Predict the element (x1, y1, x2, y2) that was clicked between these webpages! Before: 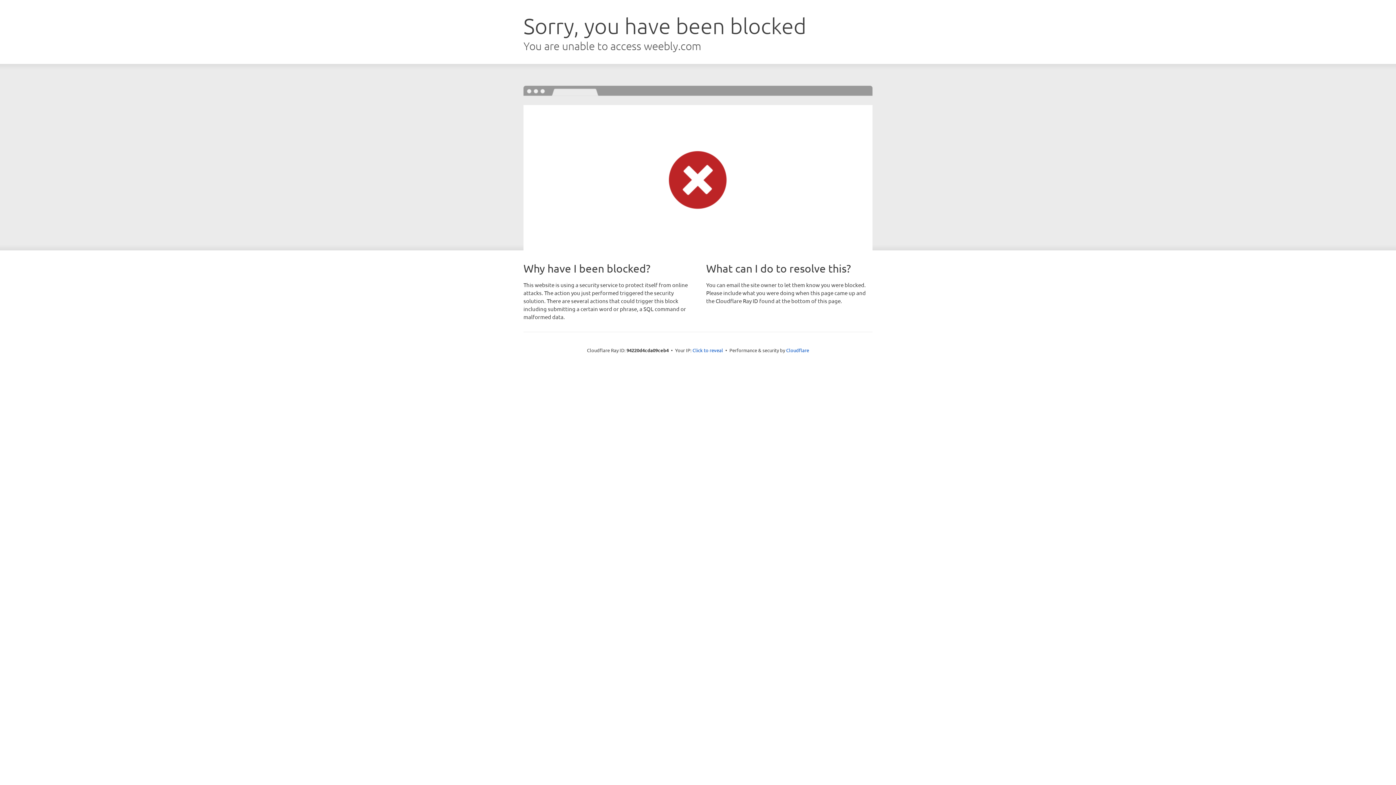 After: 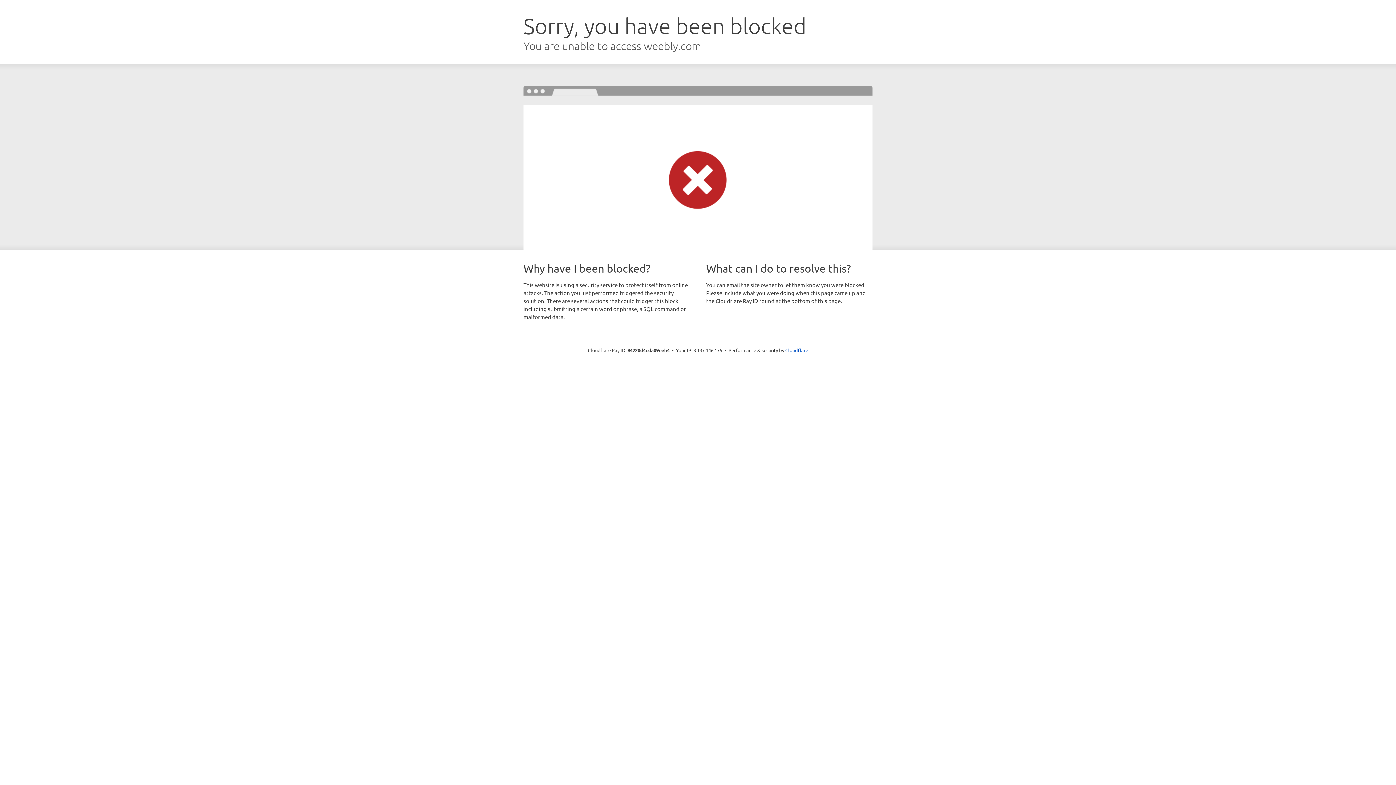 Action: label: Click to reveal bbox: (692, 346, 723, 353)